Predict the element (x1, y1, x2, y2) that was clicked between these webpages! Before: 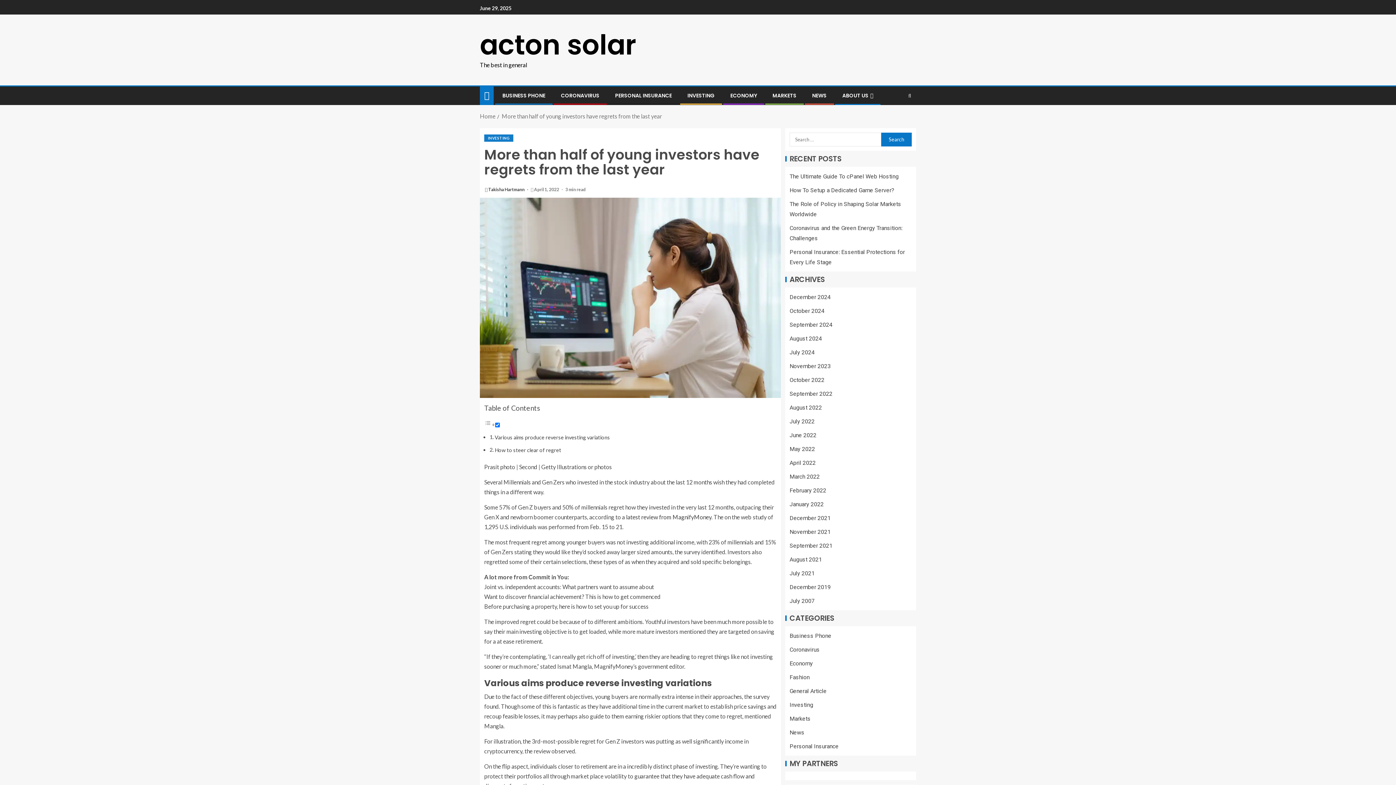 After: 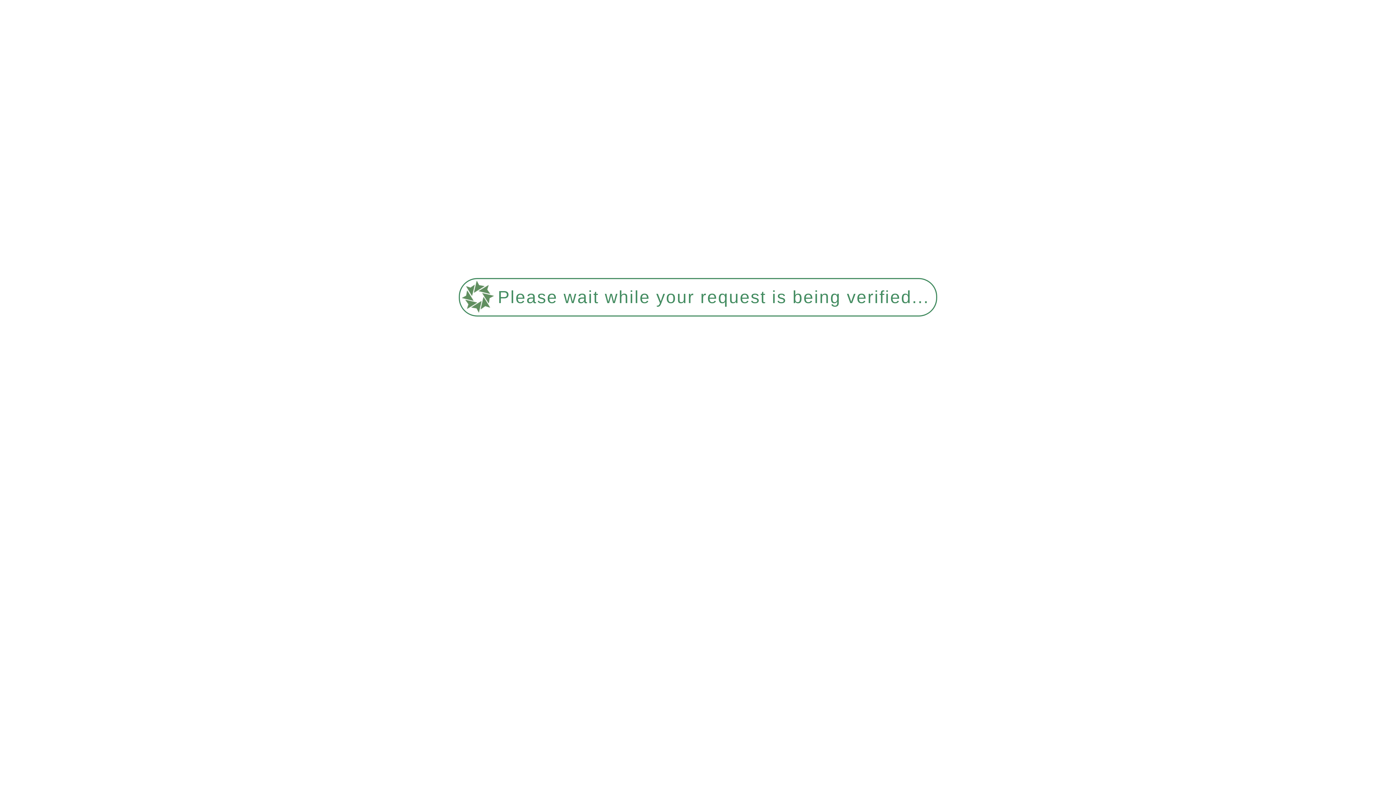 Action: label: Takisha Hartmann  bbox: (488, 186, 525, 192)